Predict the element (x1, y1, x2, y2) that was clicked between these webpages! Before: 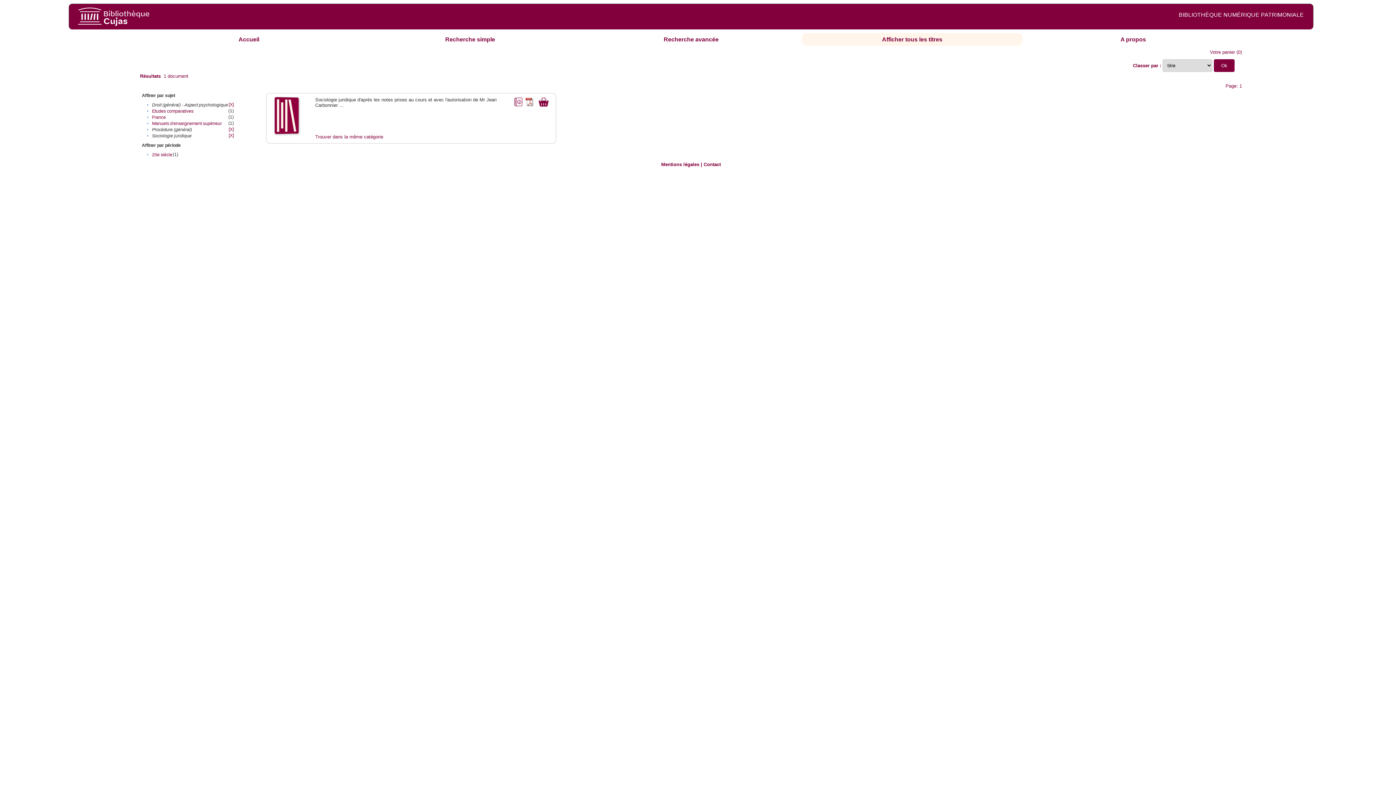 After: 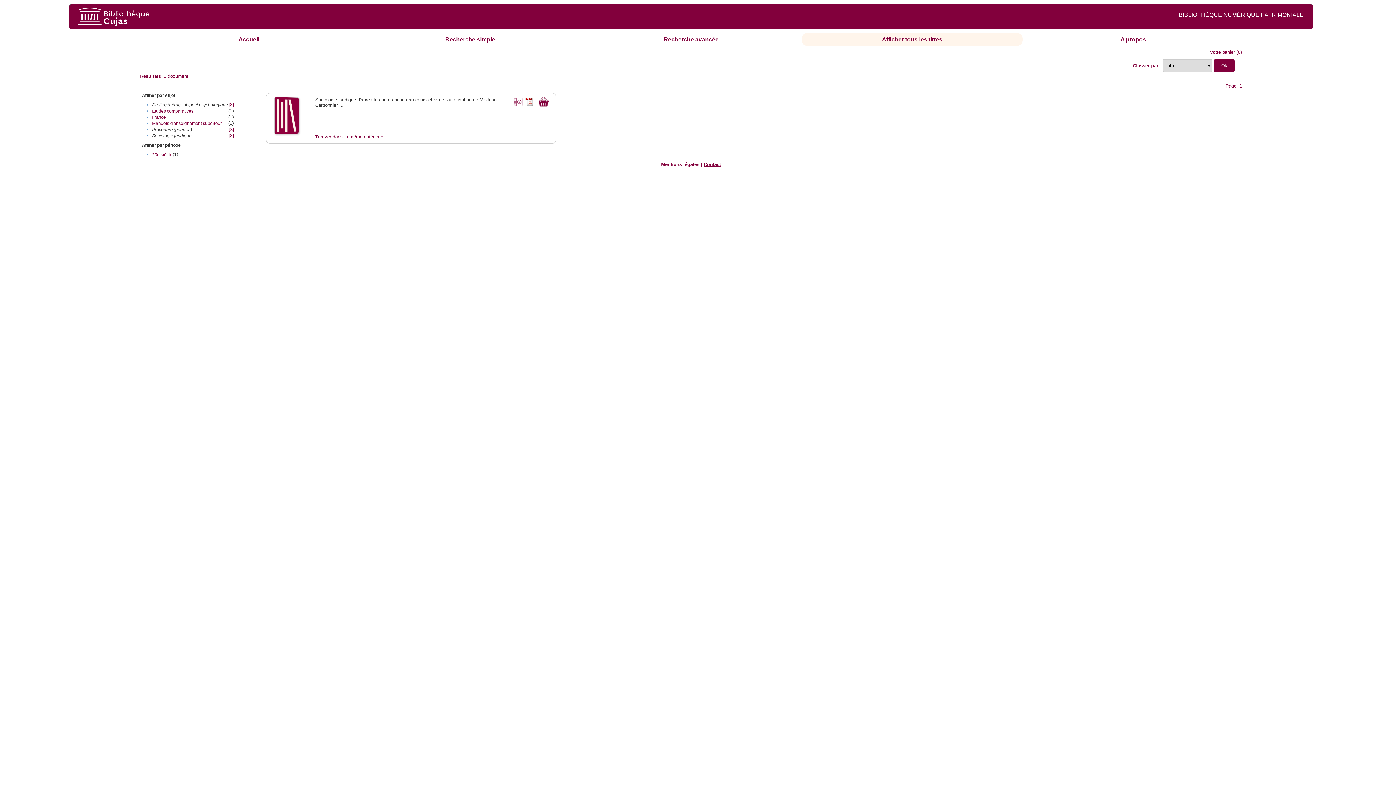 Action: bbox: (703, 161, 721, 167) label: Contact